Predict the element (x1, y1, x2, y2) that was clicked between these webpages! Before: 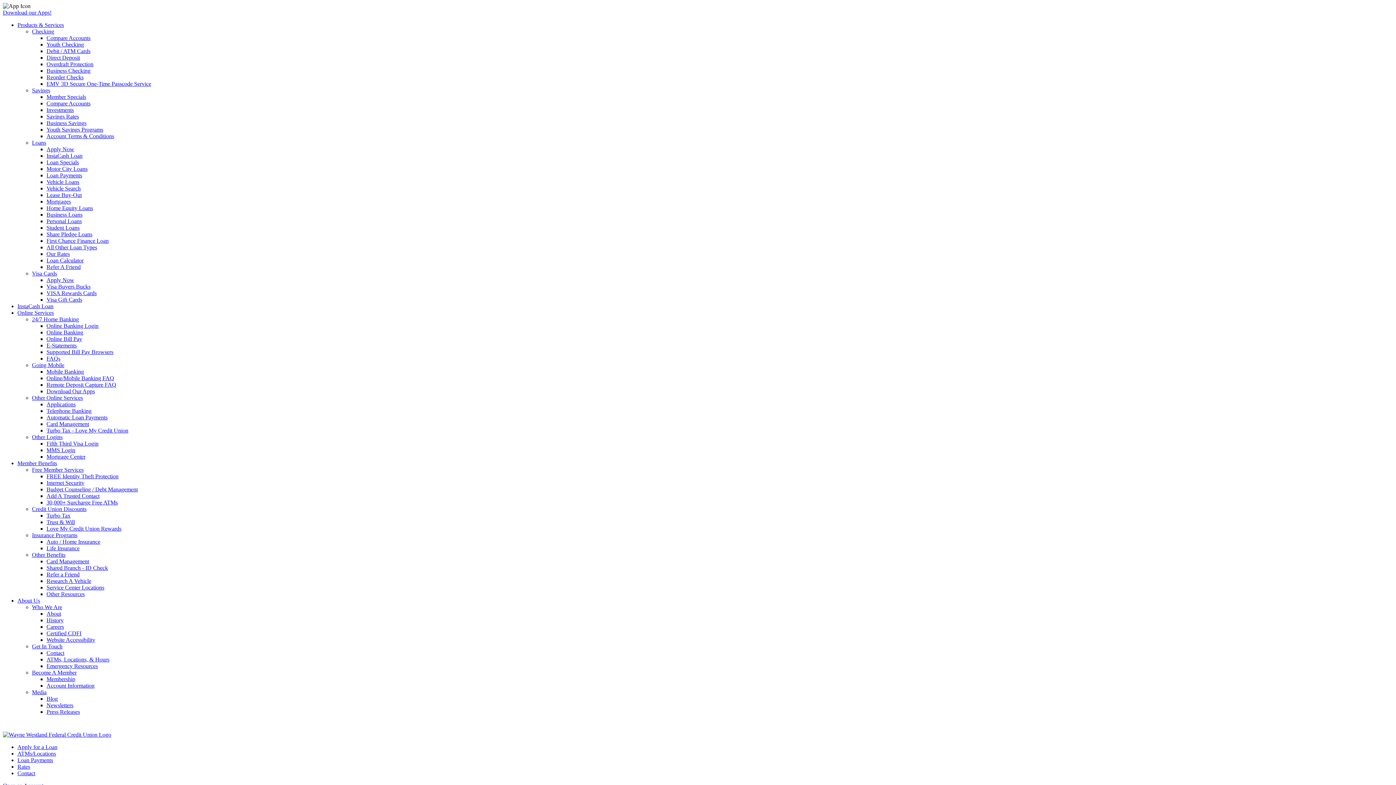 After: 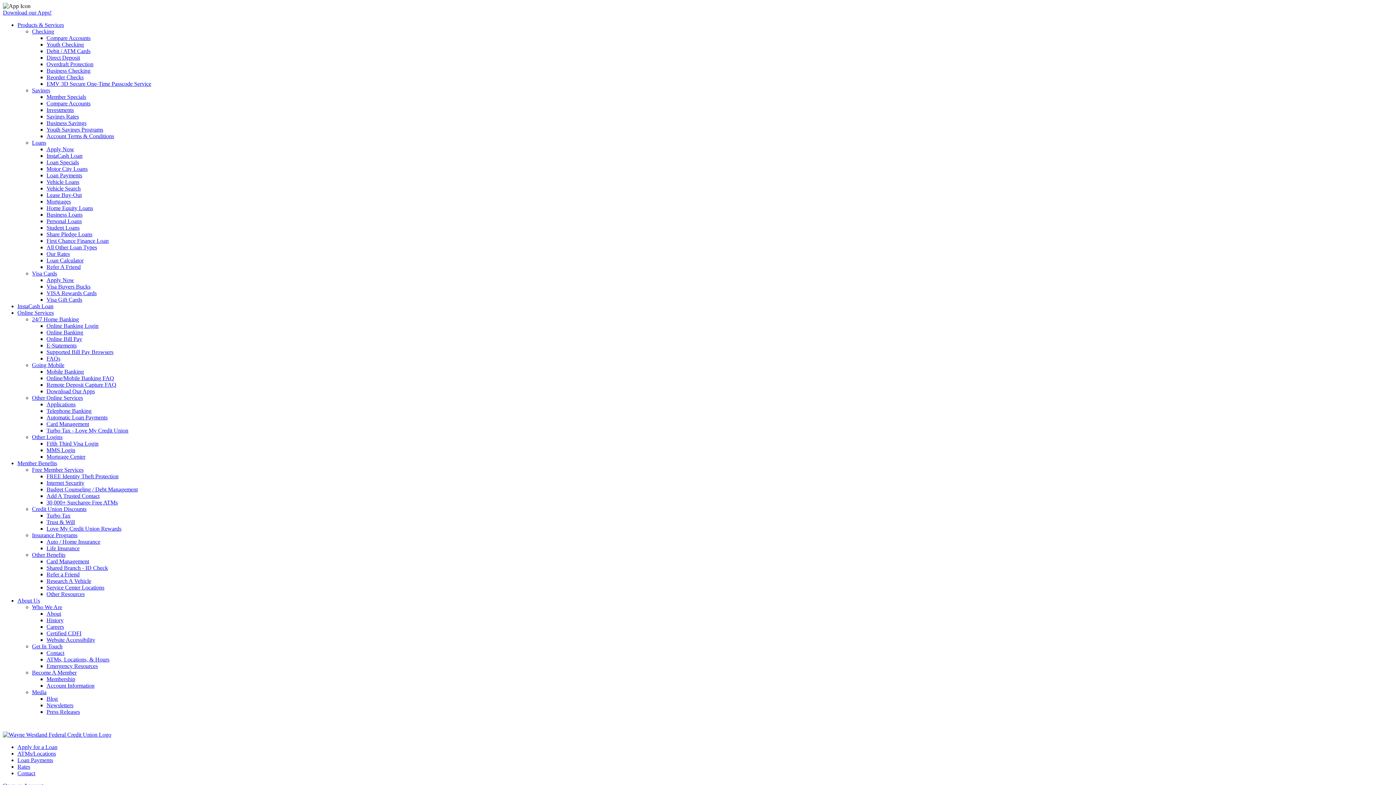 Action: bbox: (46, 113, 78, 119) label: Savings Rates